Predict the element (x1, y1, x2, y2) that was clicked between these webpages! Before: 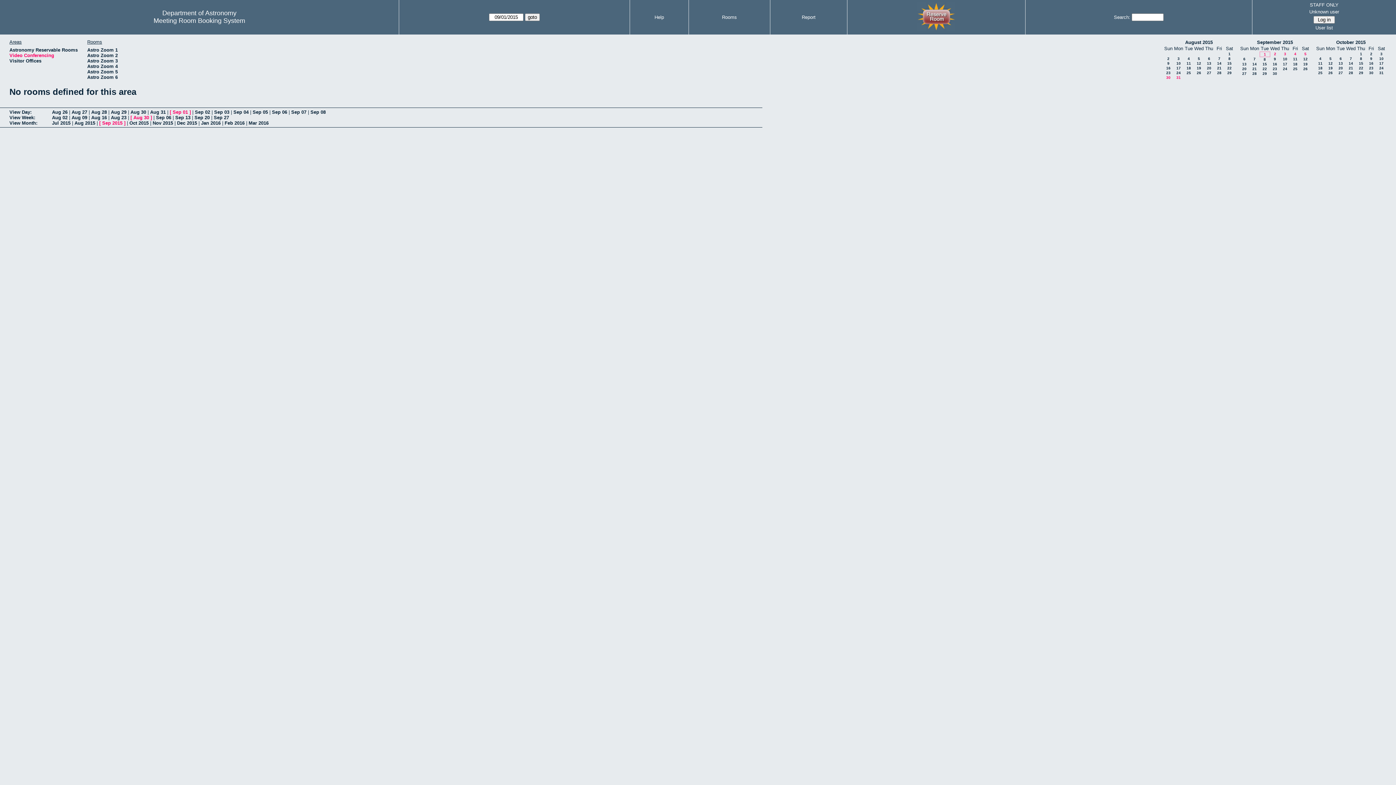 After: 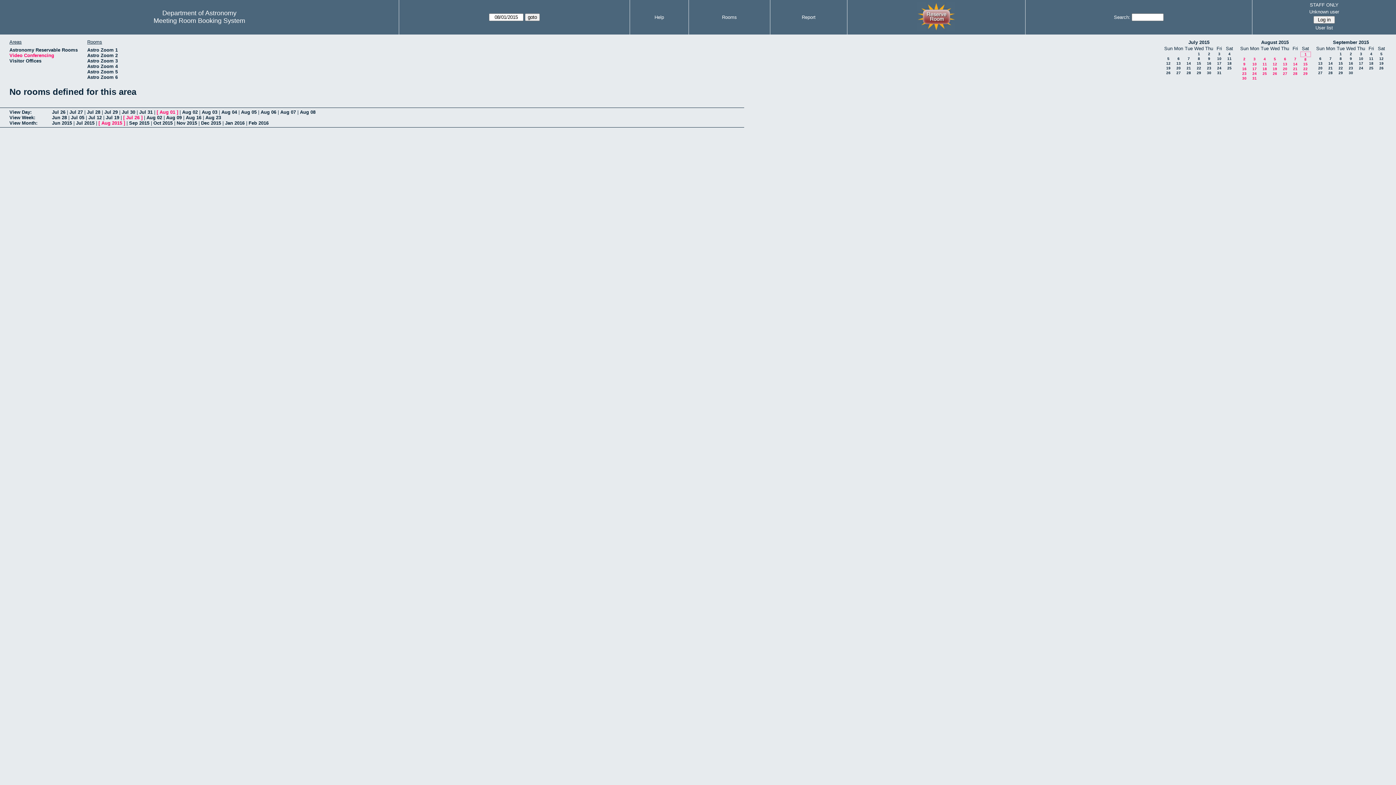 Action: label: August 2015 bbox: (1185, 39, 1213, 45)